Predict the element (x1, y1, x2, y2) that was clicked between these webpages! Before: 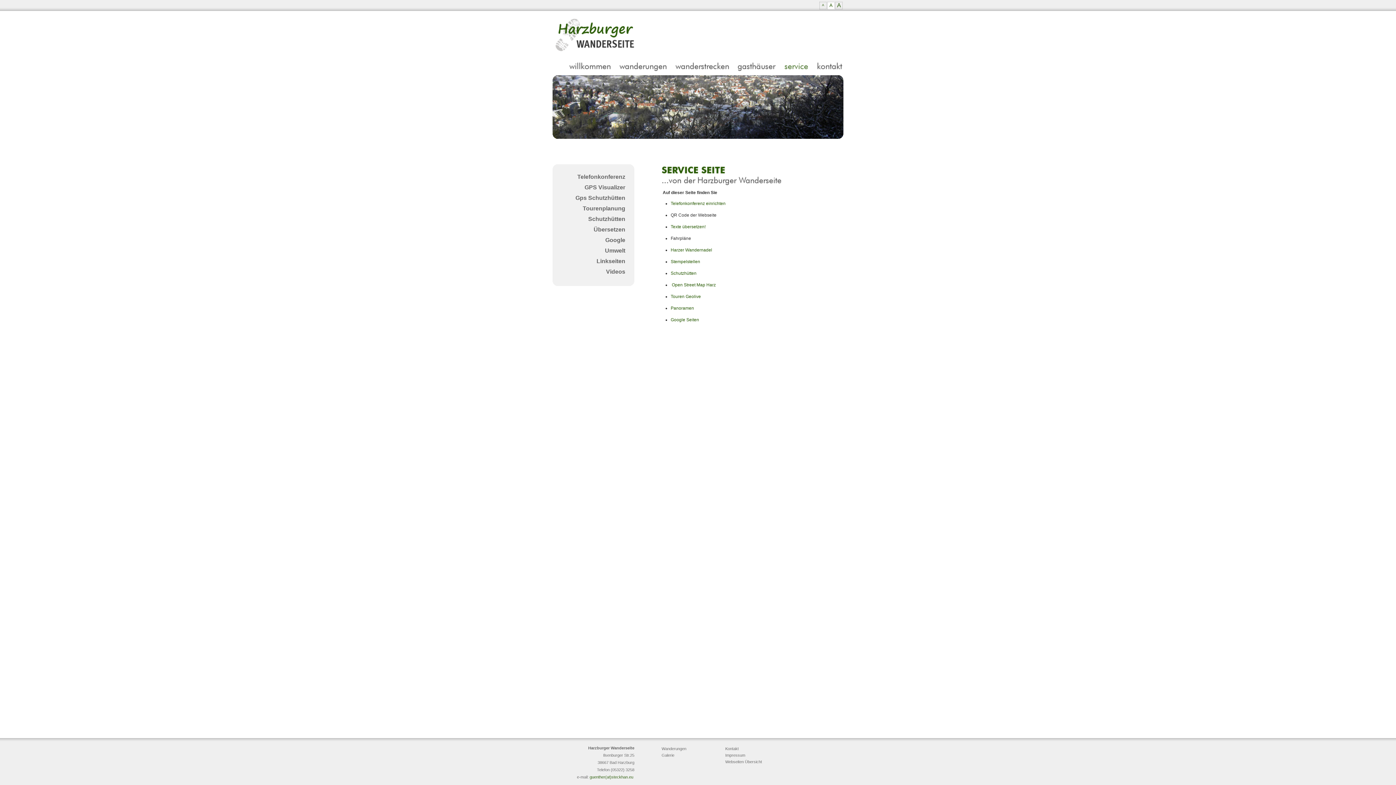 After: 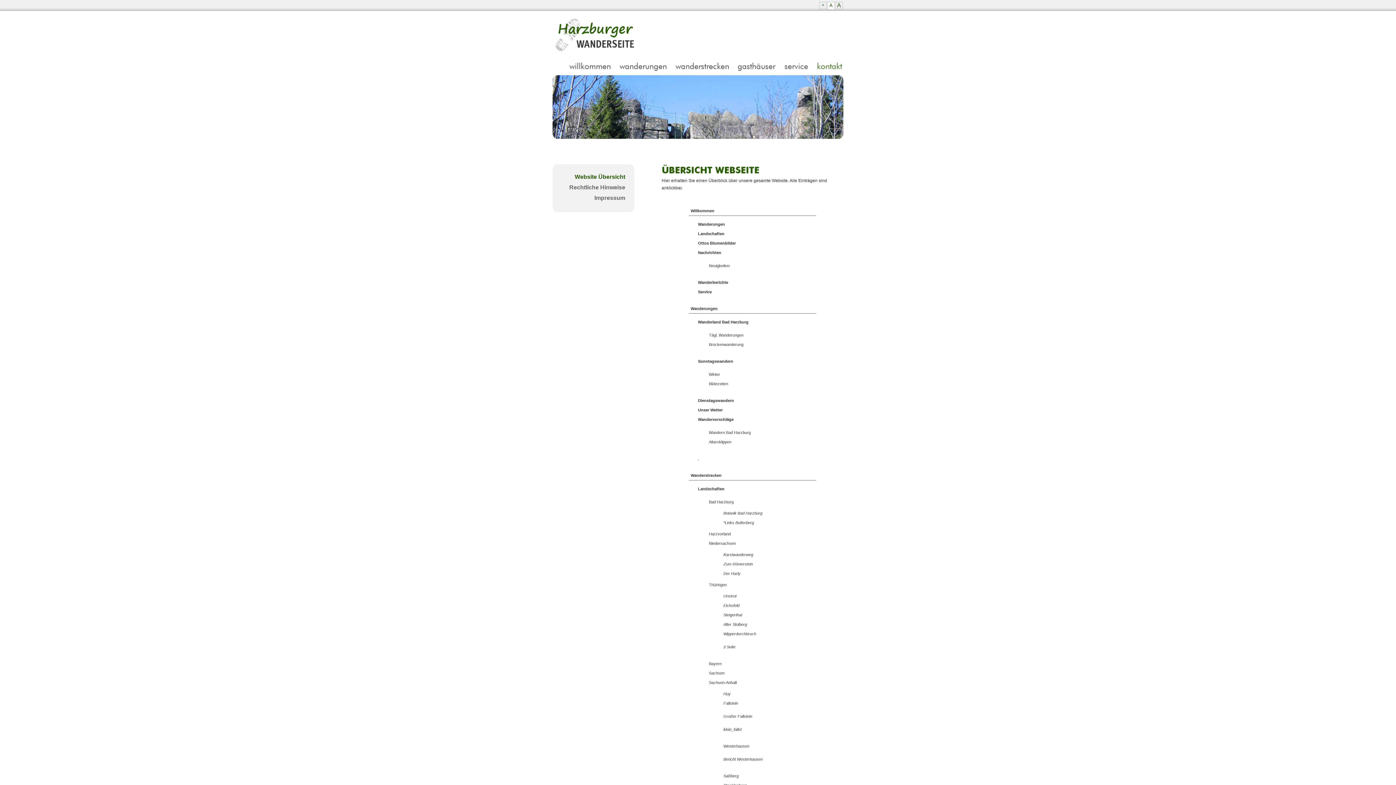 Action: label: Webseiten Übersicht bbox: (725, 760, 762, 764)